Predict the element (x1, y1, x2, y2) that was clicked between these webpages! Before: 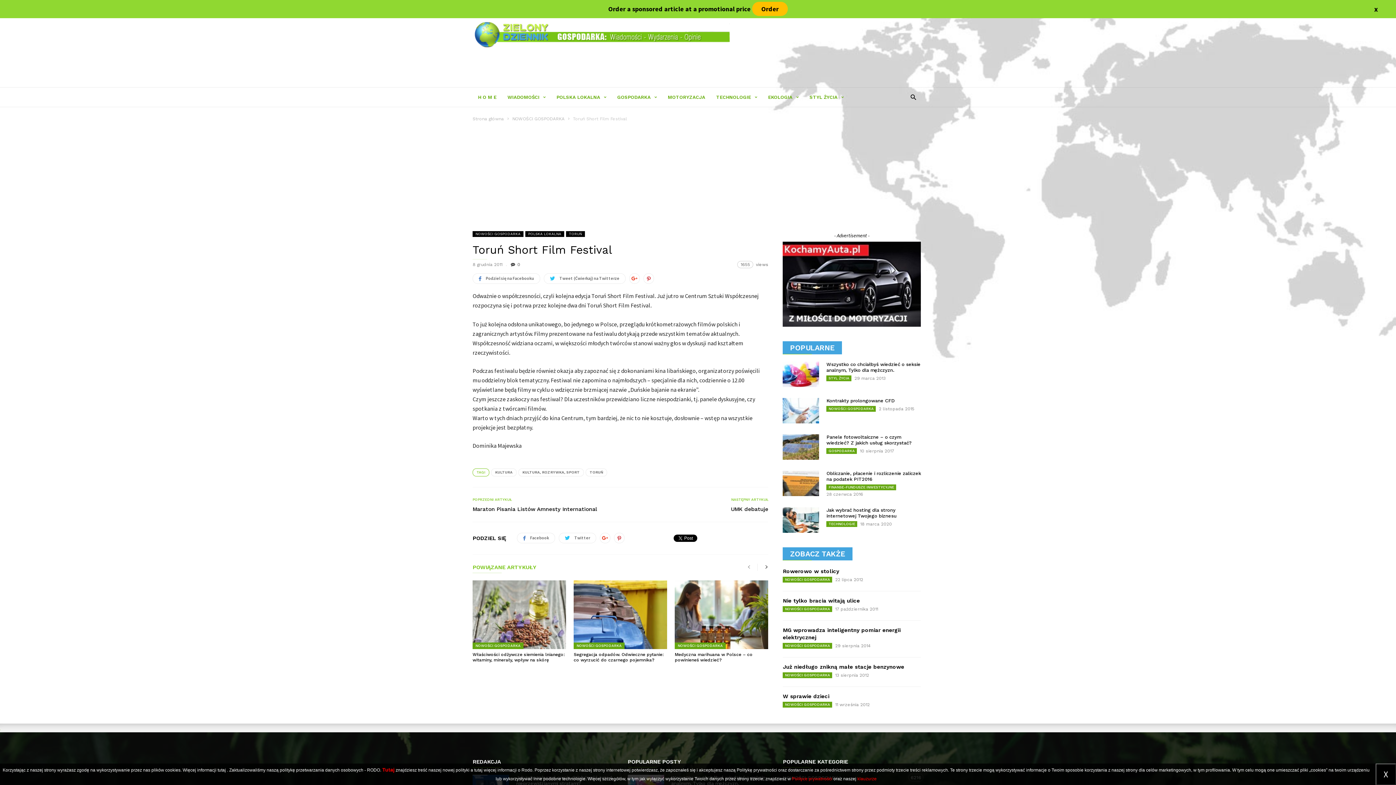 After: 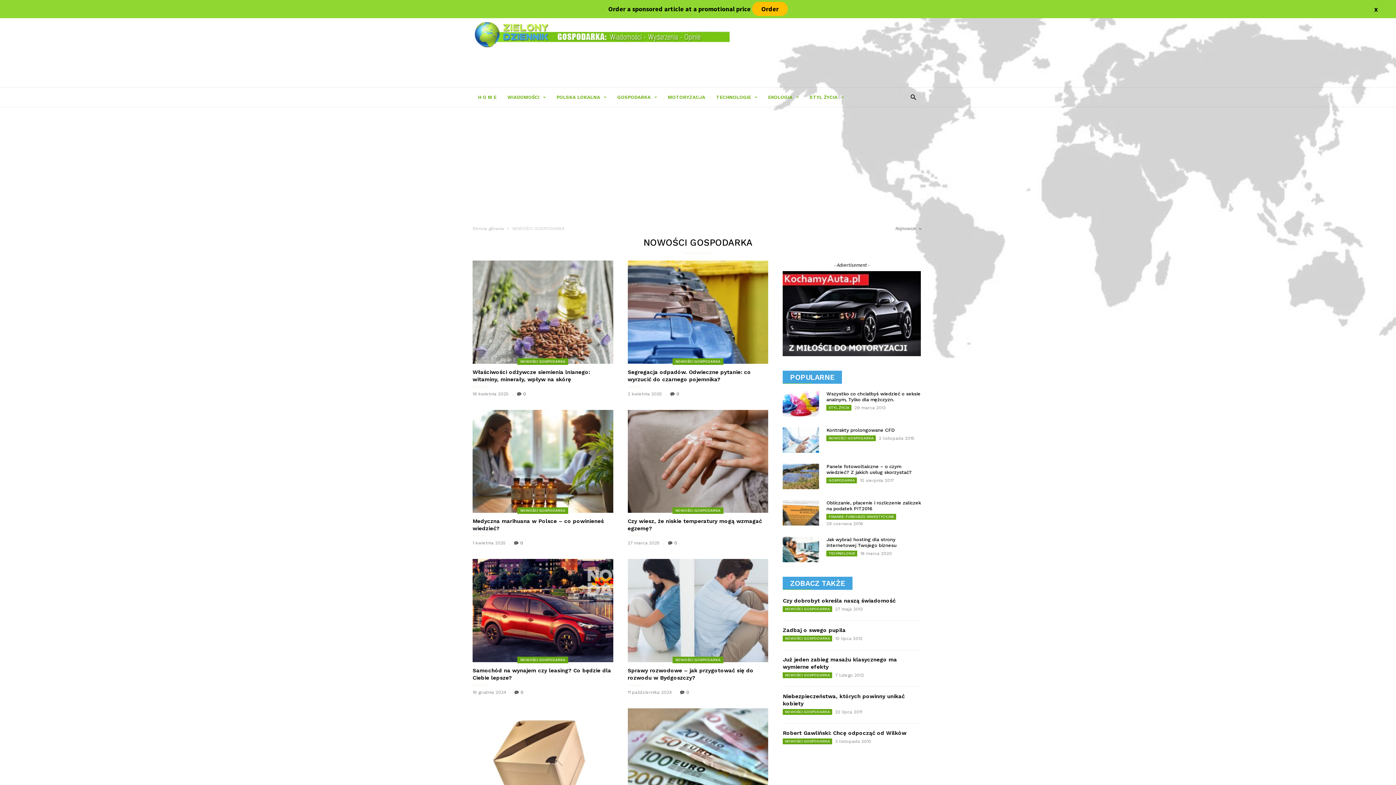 Action: label: NOWOŚCI GOSPODARKA bbox: (472, 231, 523, 237)